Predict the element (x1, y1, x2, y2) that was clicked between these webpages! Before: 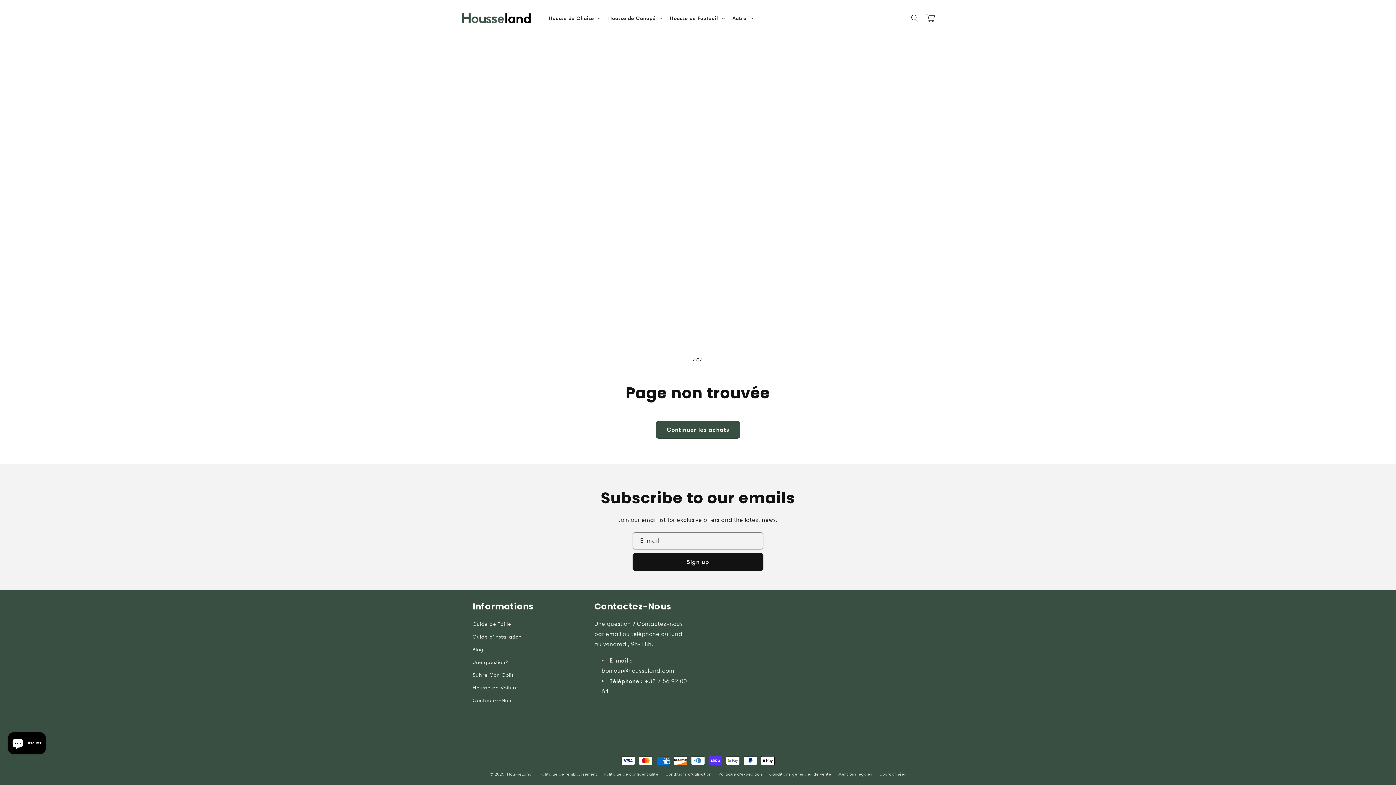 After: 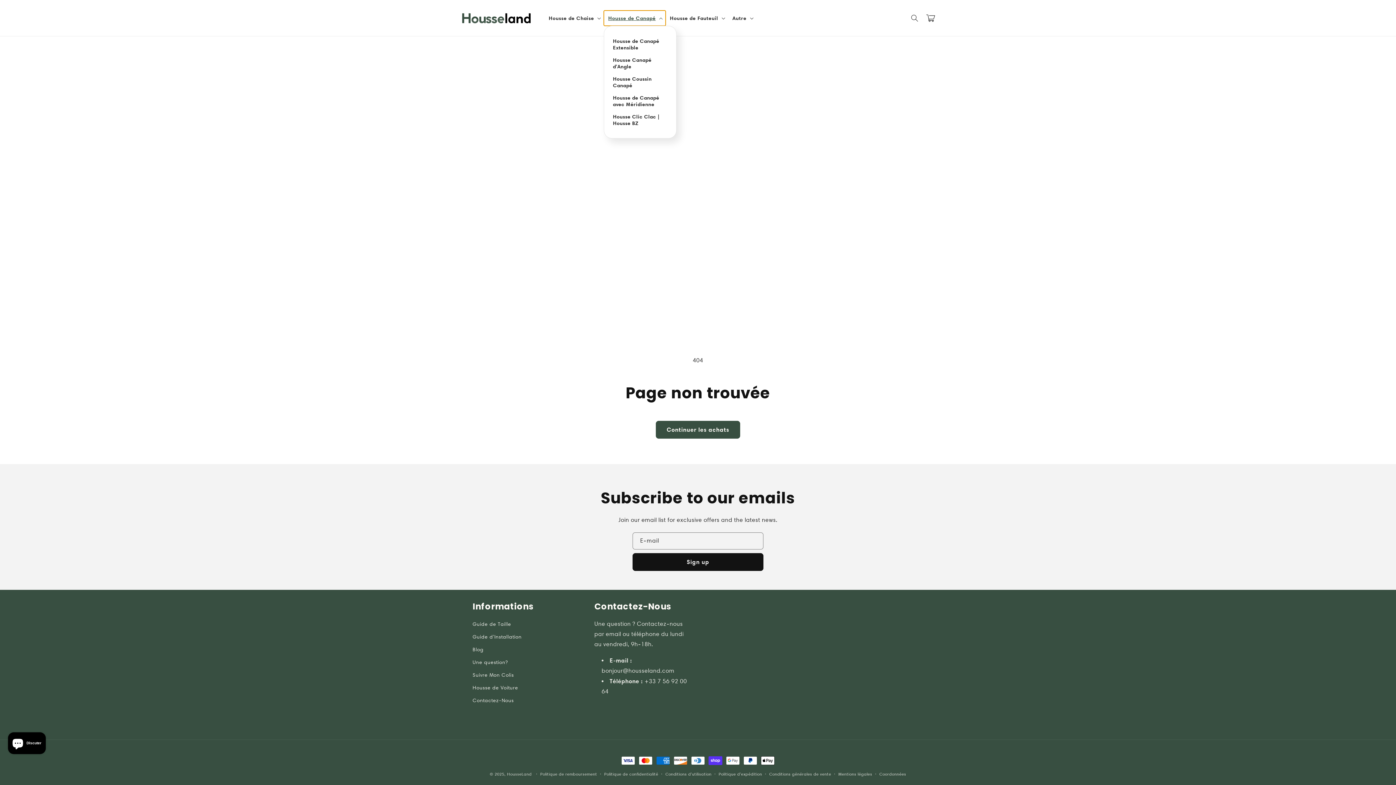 Action: bbox: (604, 10, 665, 25) label: Housse de Canapé